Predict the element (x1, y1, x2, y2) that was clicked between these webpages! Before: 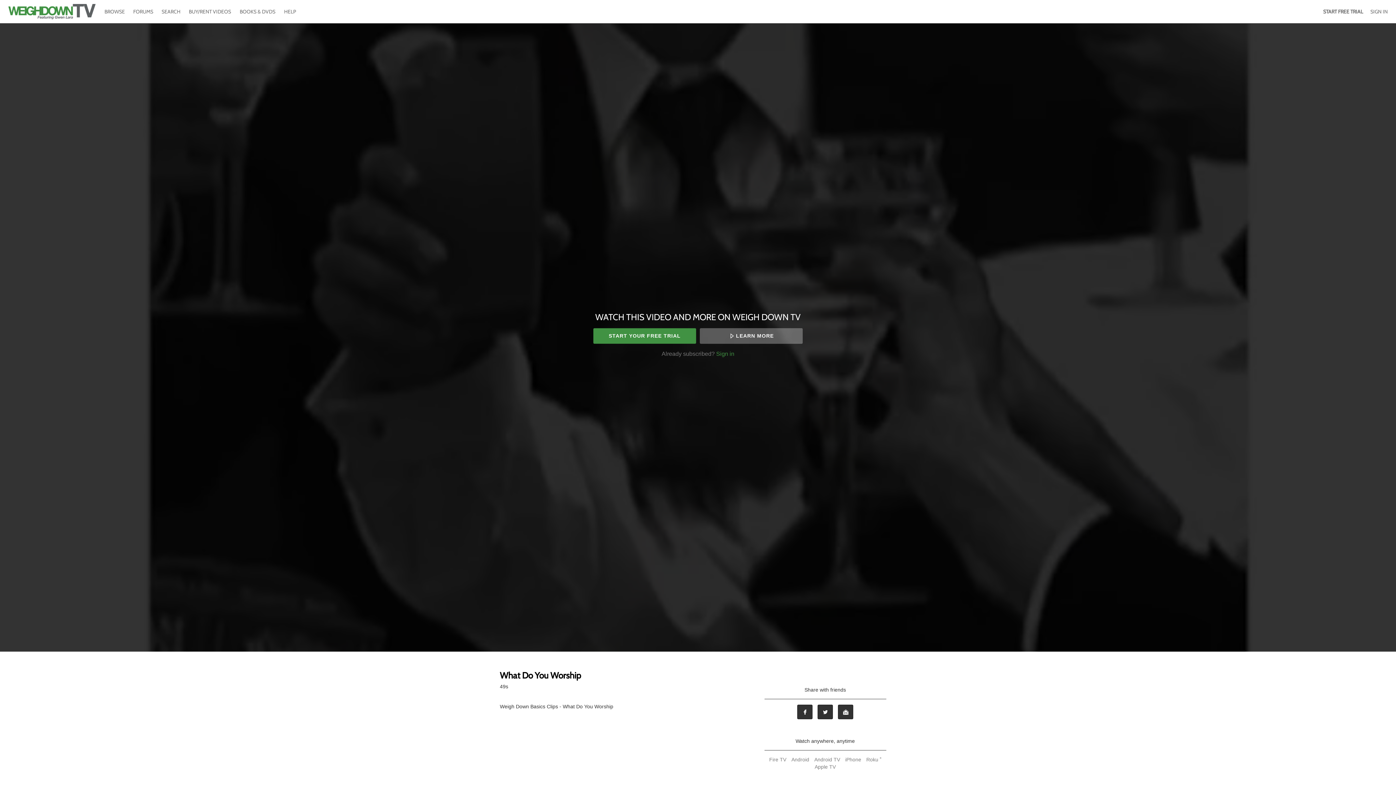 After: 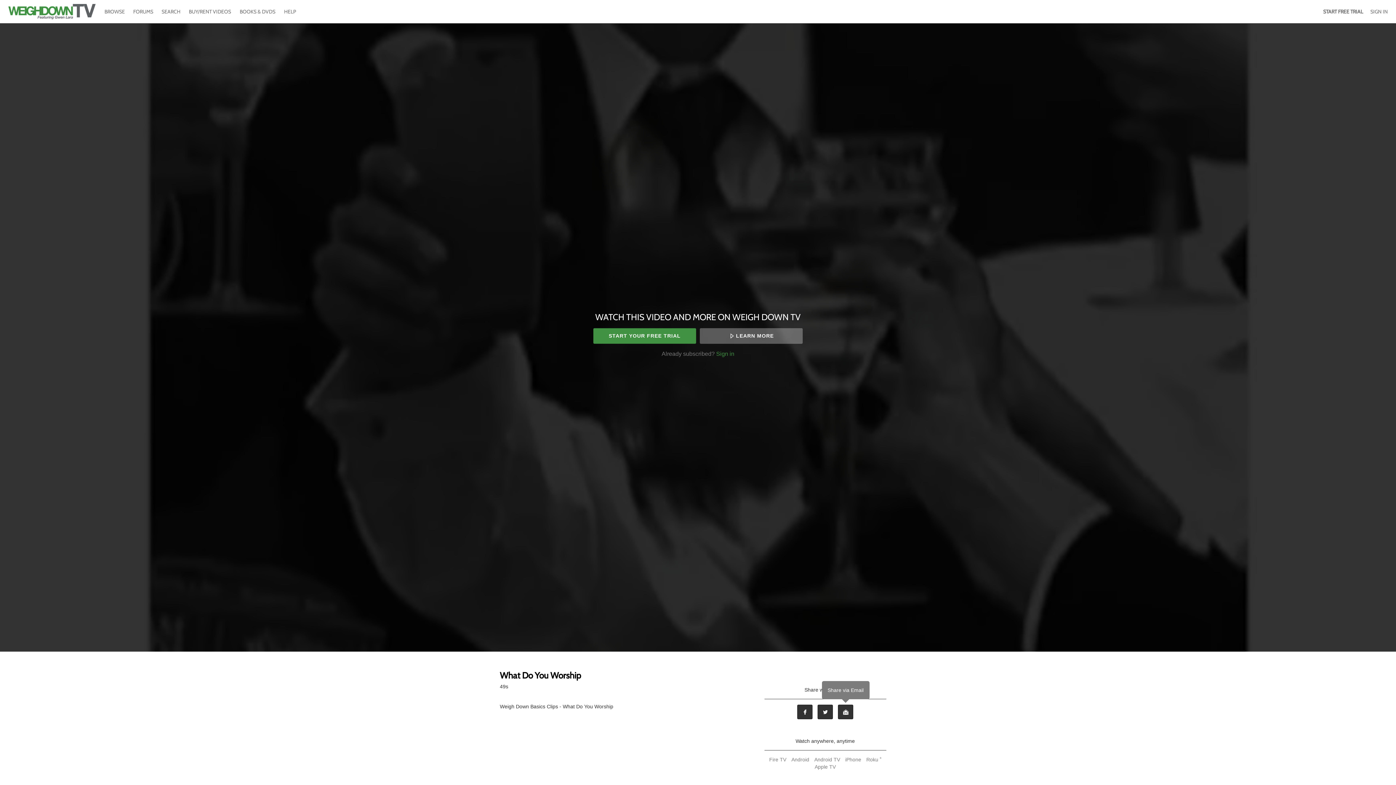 Action: label: Email bbox: (838, 705, 853, 719)